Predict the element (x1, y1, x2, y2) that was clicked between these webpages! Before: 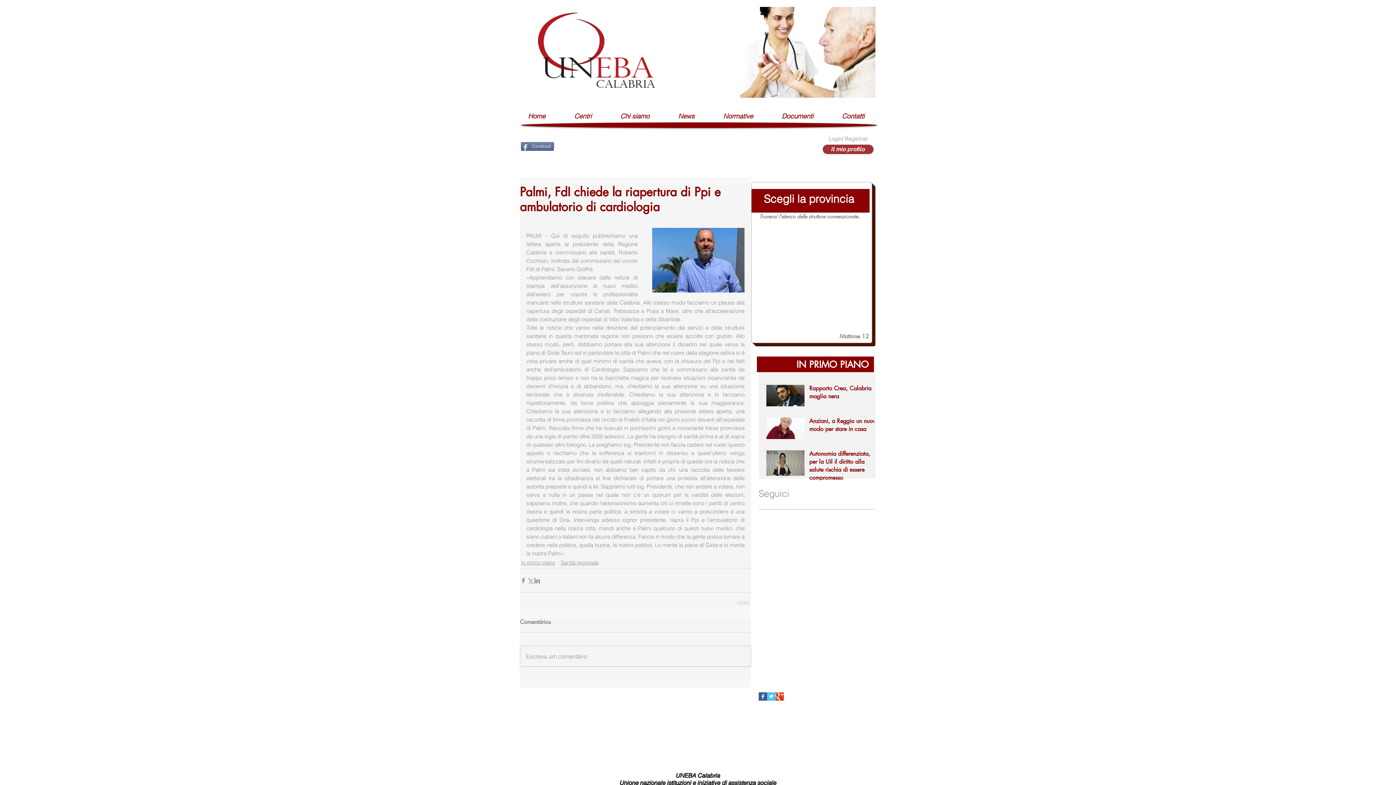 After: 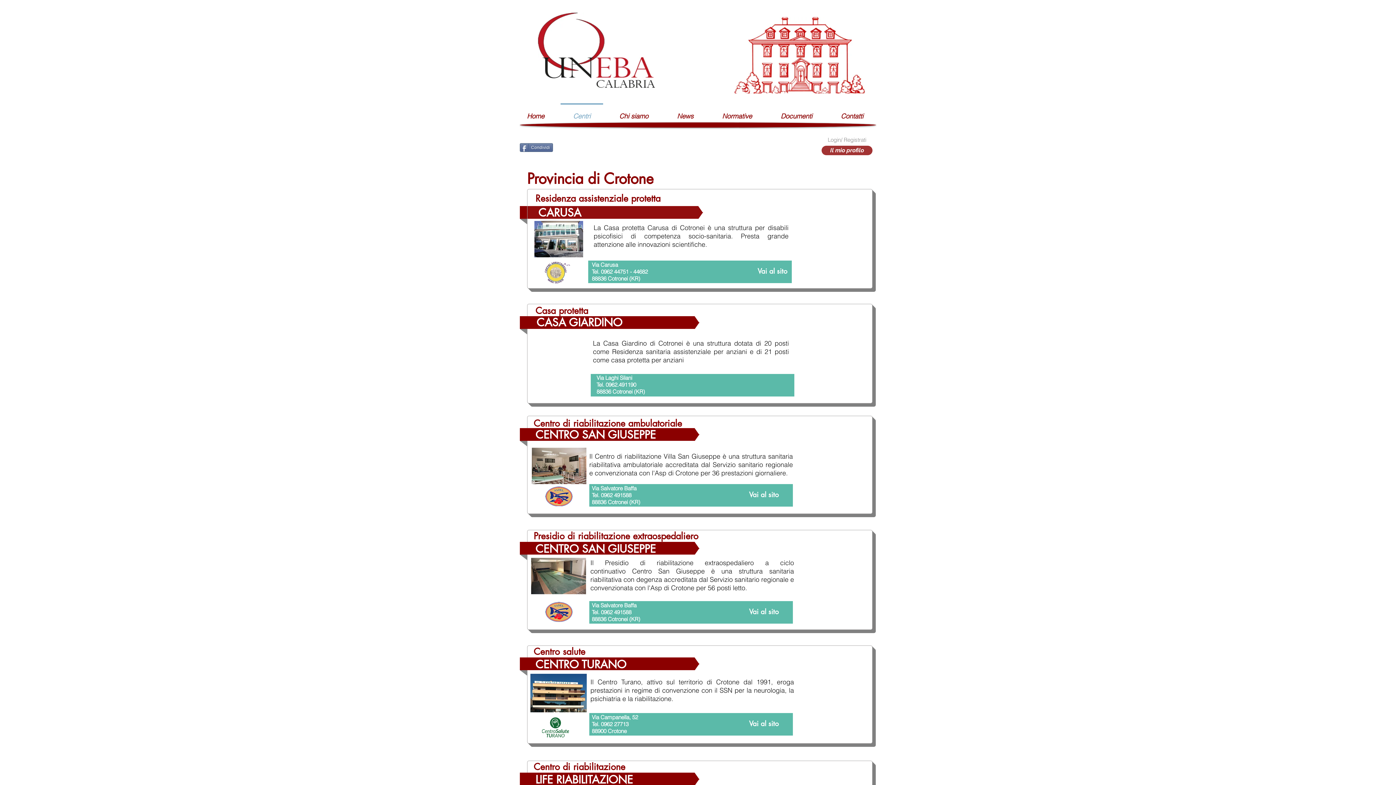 Action: bbox: (840, 275, 845, 280)